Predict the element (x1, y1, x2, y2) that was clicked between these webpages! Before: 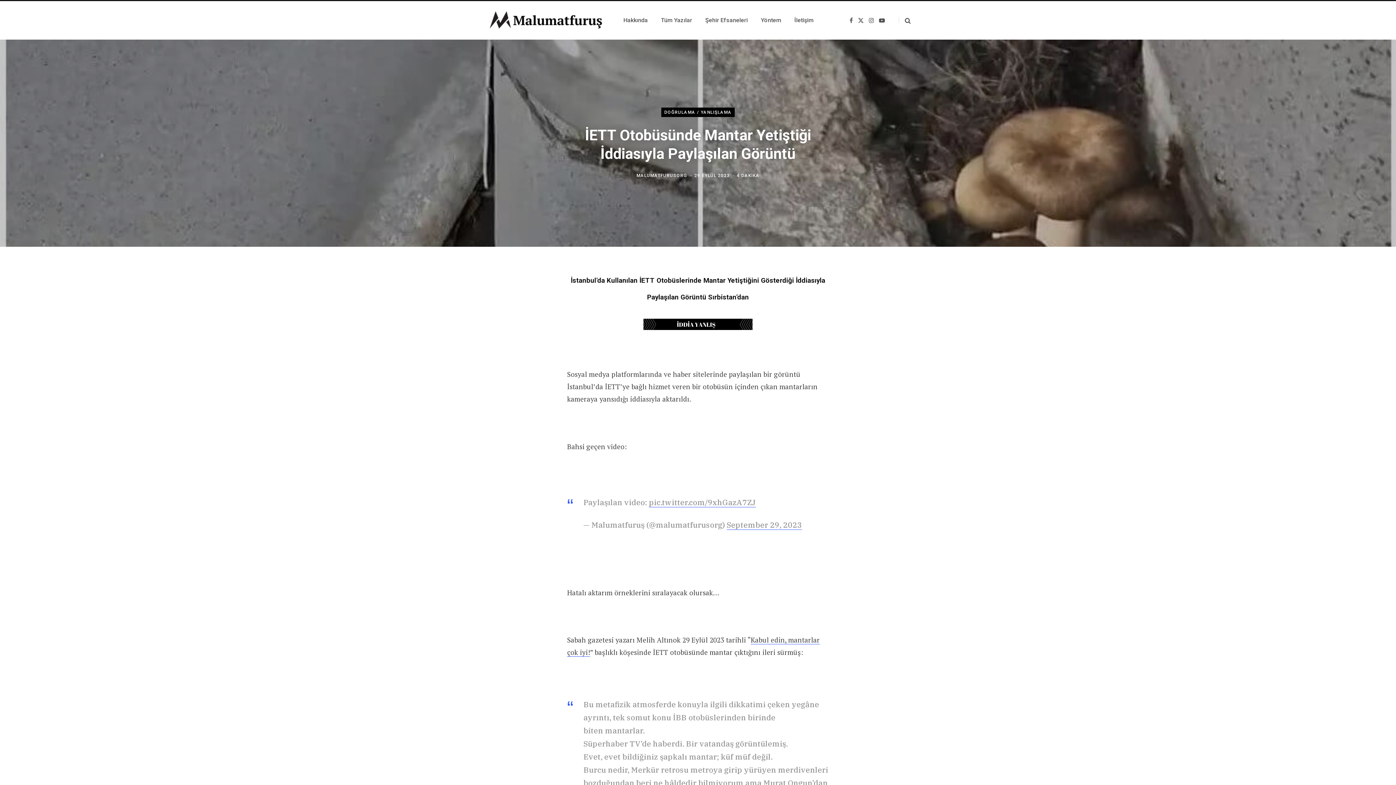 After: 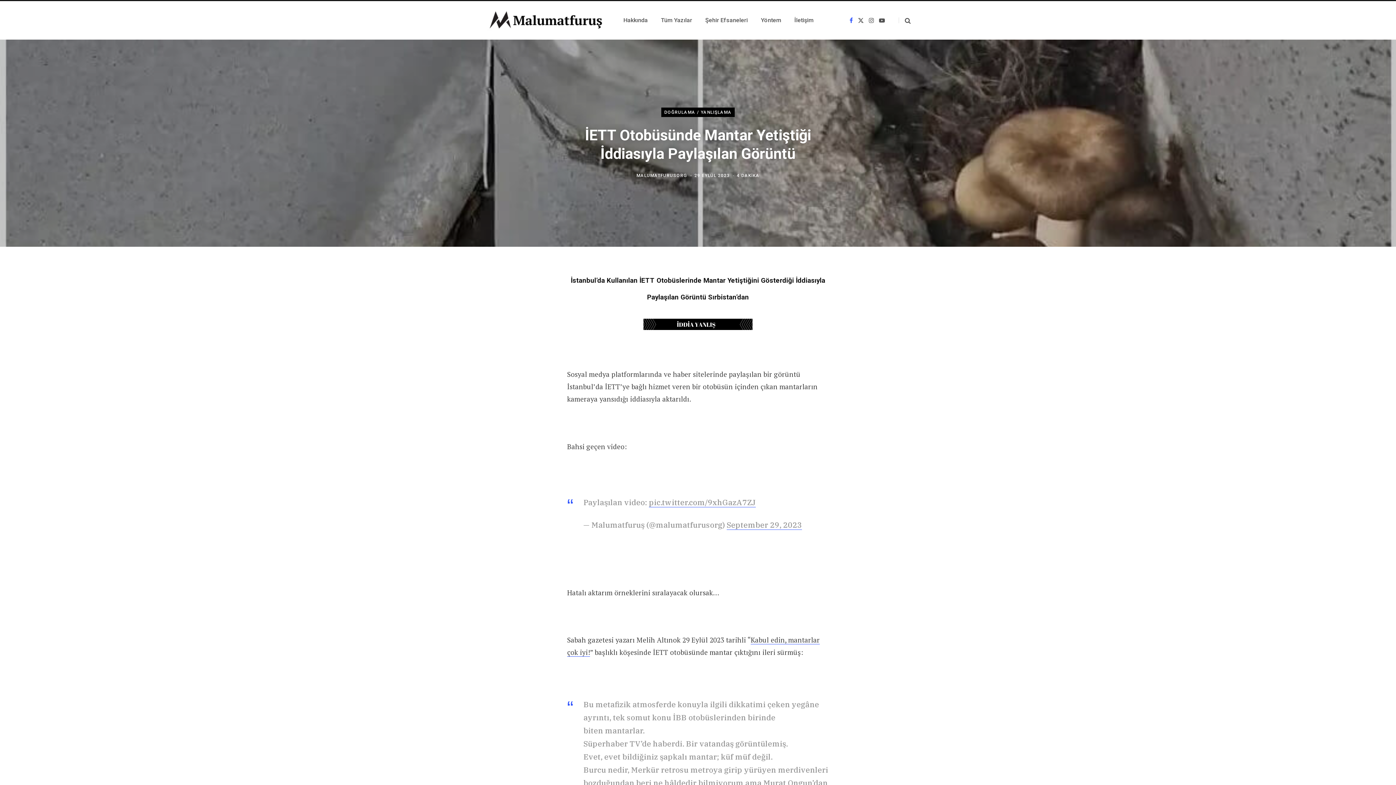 Action: label: Facebook bbox: (847, 12, 855, 28)